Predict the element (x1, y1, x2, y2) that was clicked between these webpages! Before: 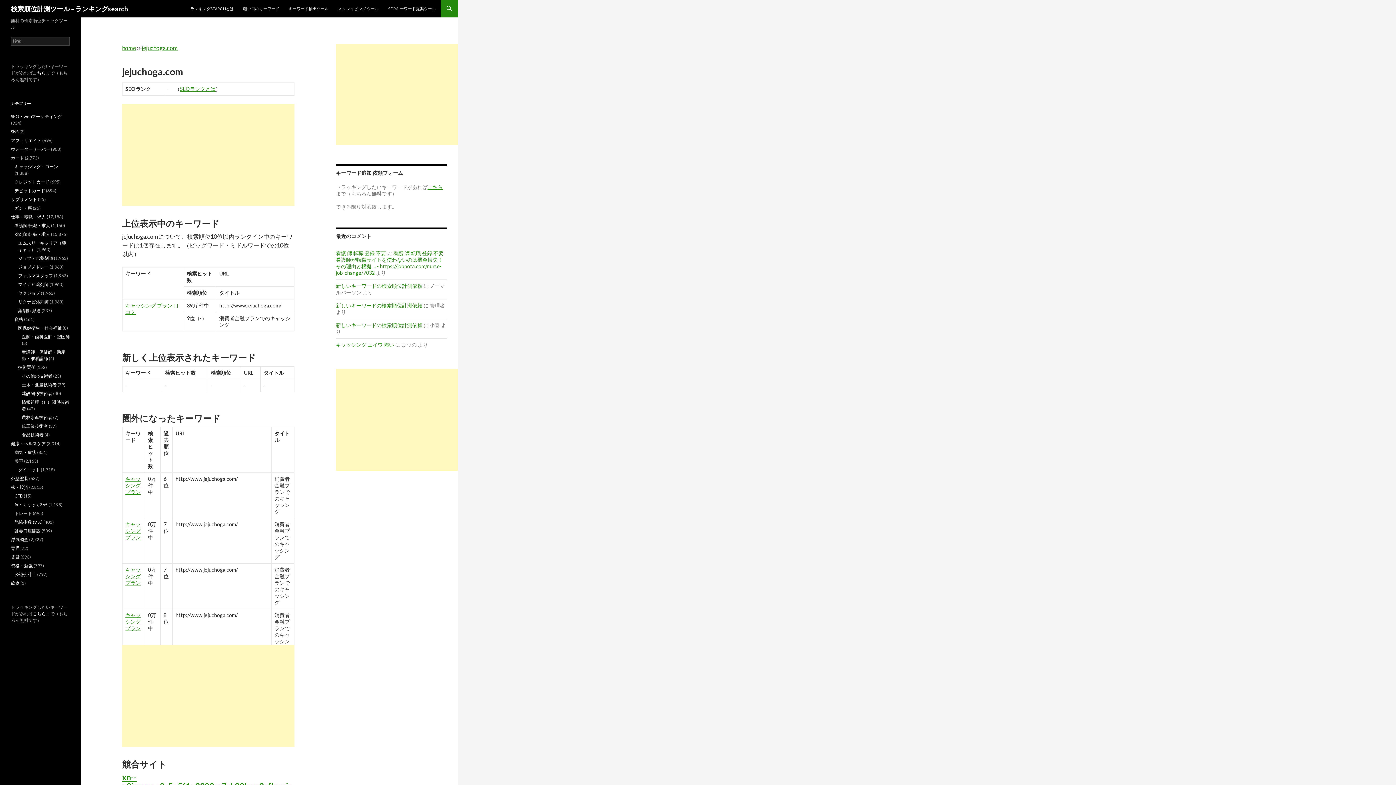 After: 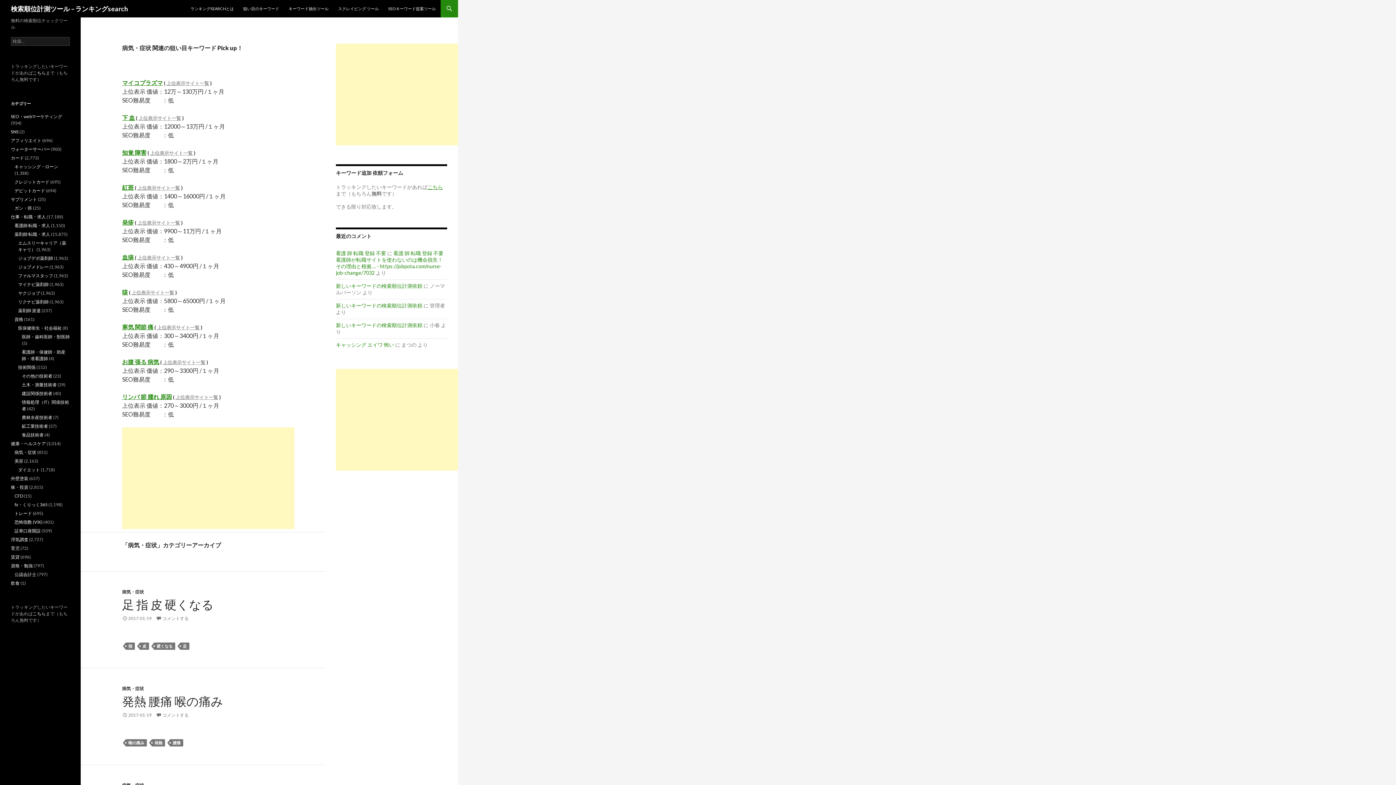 Action: label: 病気・症状 bbox: (14, 449, 36, 455)